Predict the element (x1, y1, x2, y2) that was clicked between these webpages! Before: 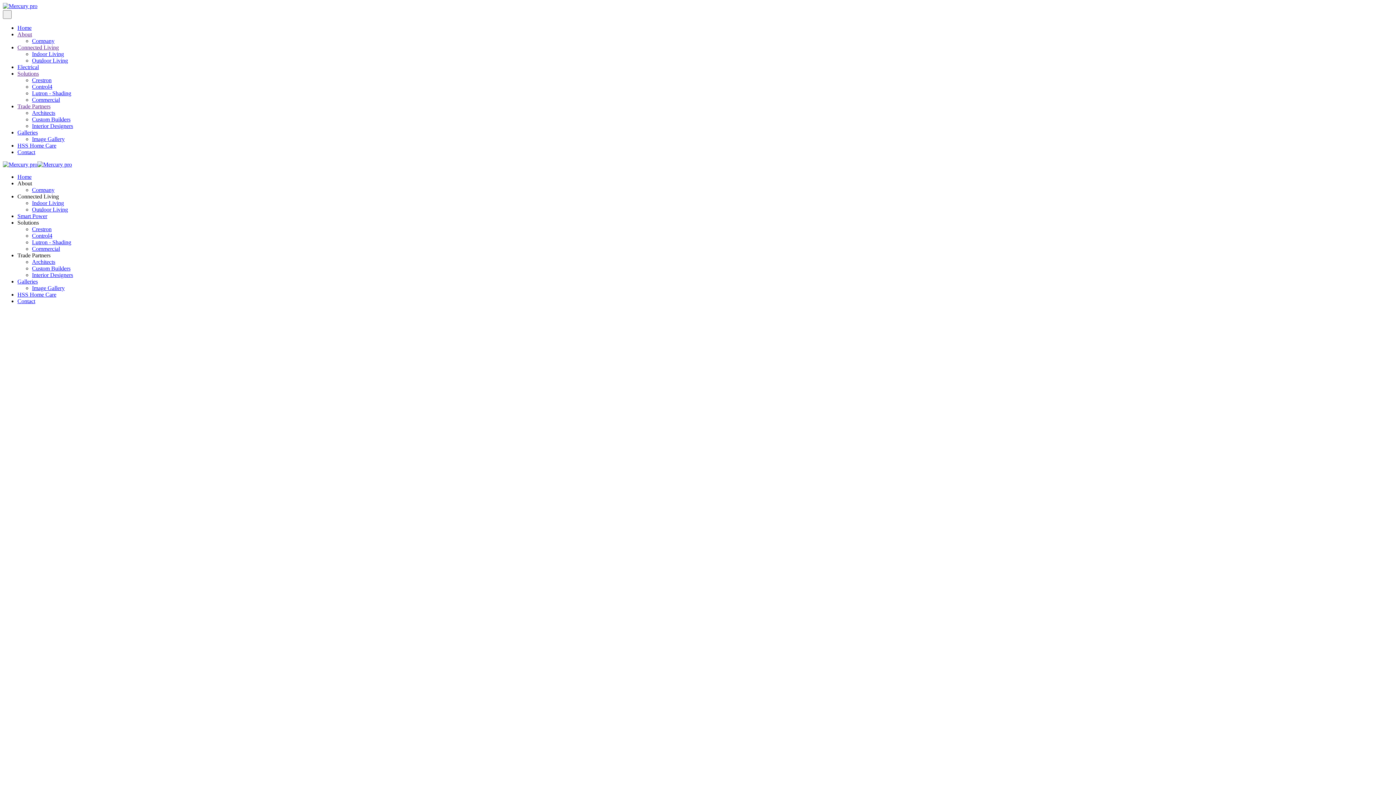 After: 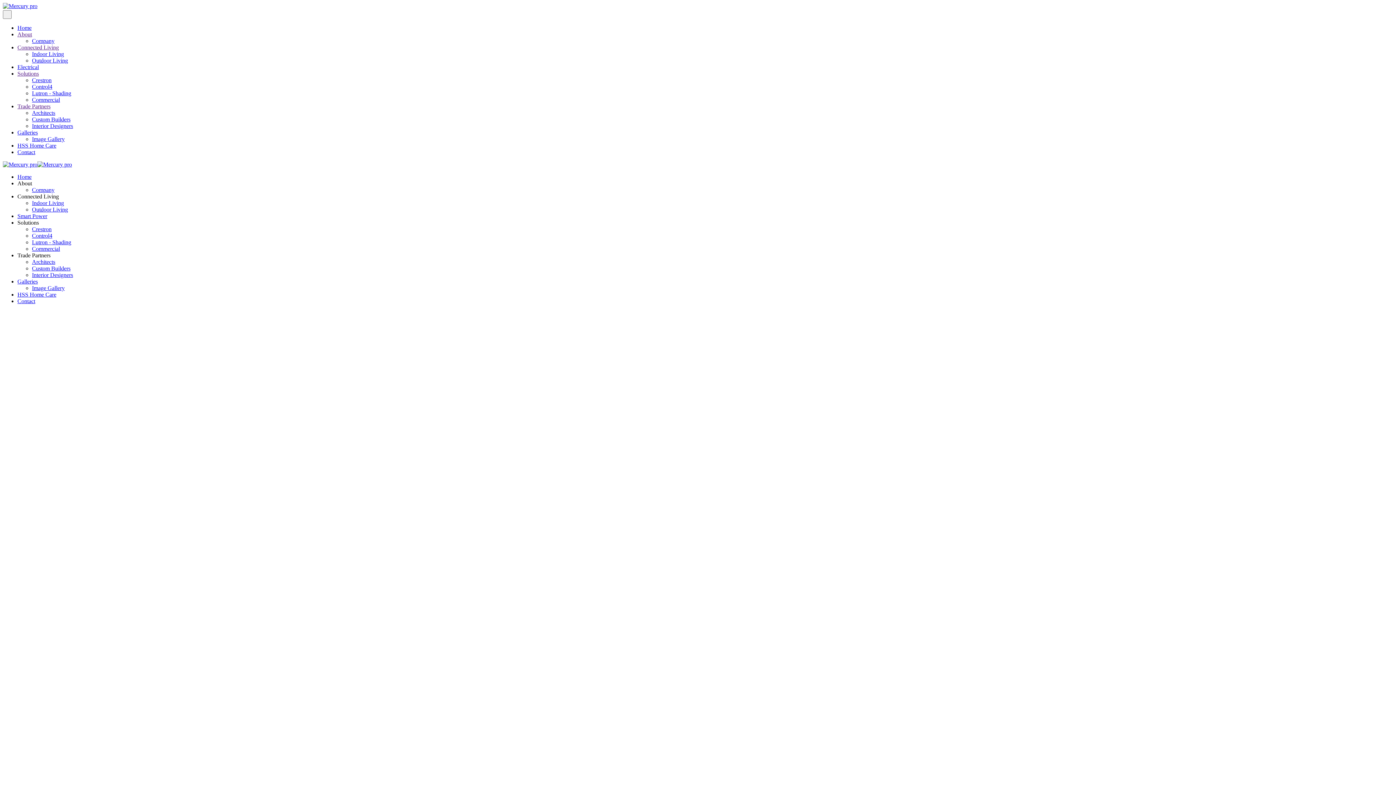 Action: bbox: (17, 298, 35, 304) label: Contact